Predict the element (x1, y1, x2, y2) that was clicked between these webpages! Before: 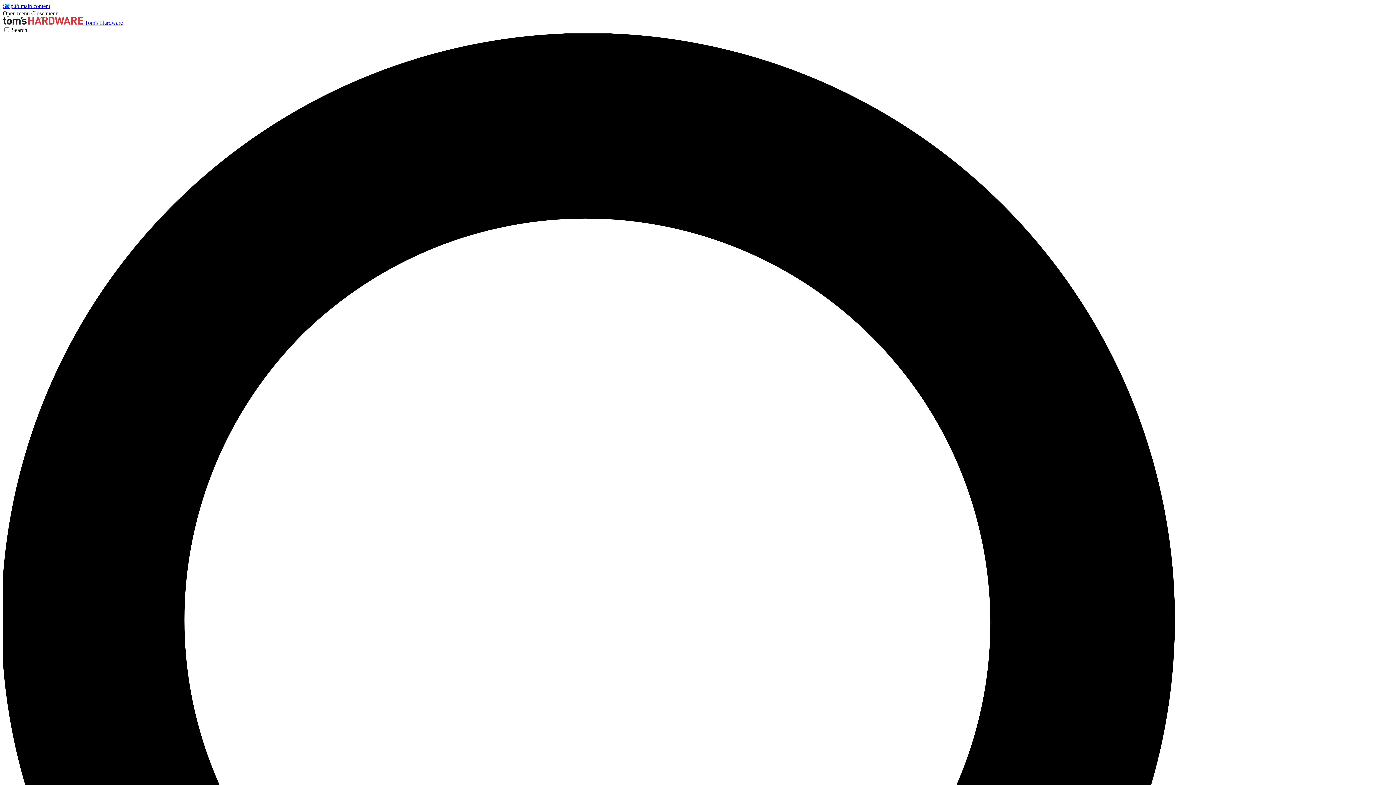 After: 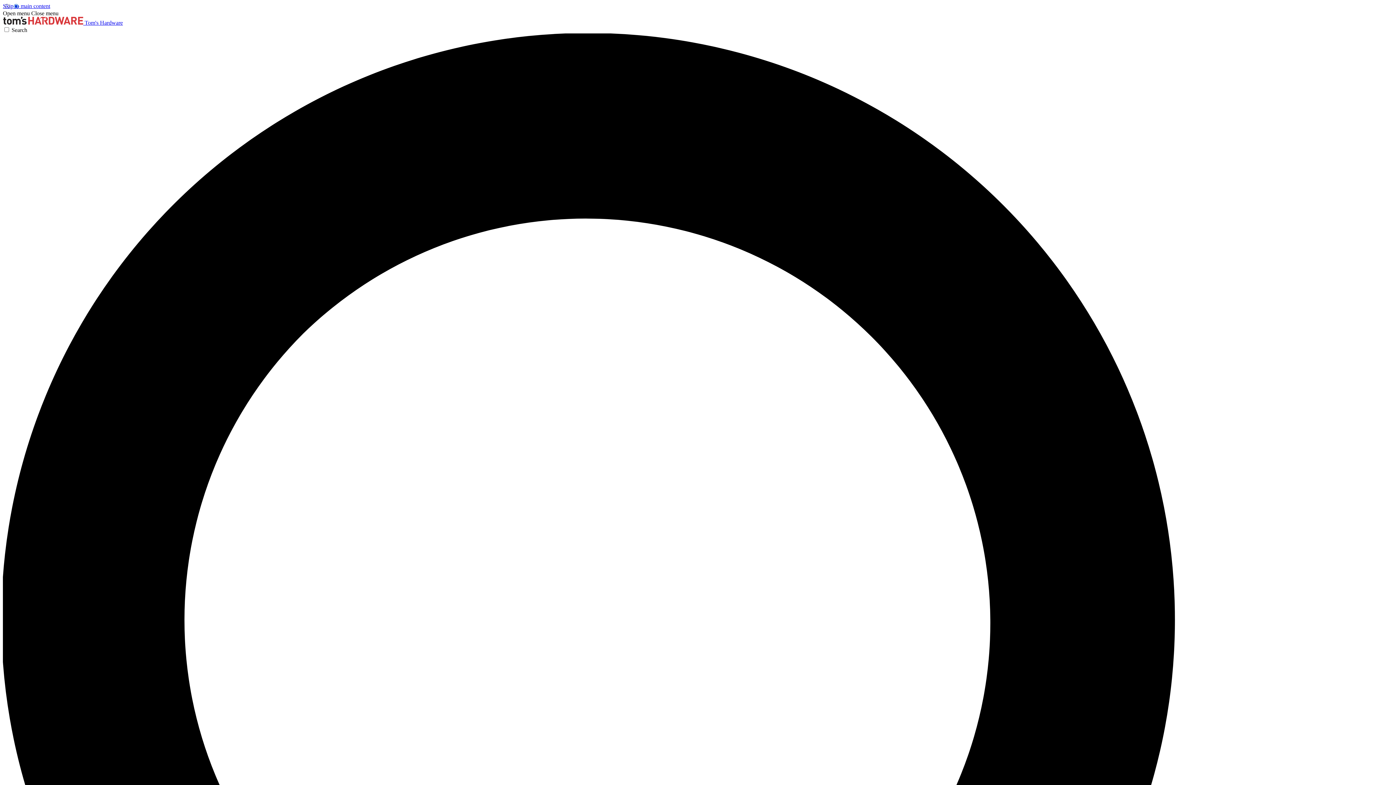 Action: bbox: (2, 10, 29, 16) label: Open menu